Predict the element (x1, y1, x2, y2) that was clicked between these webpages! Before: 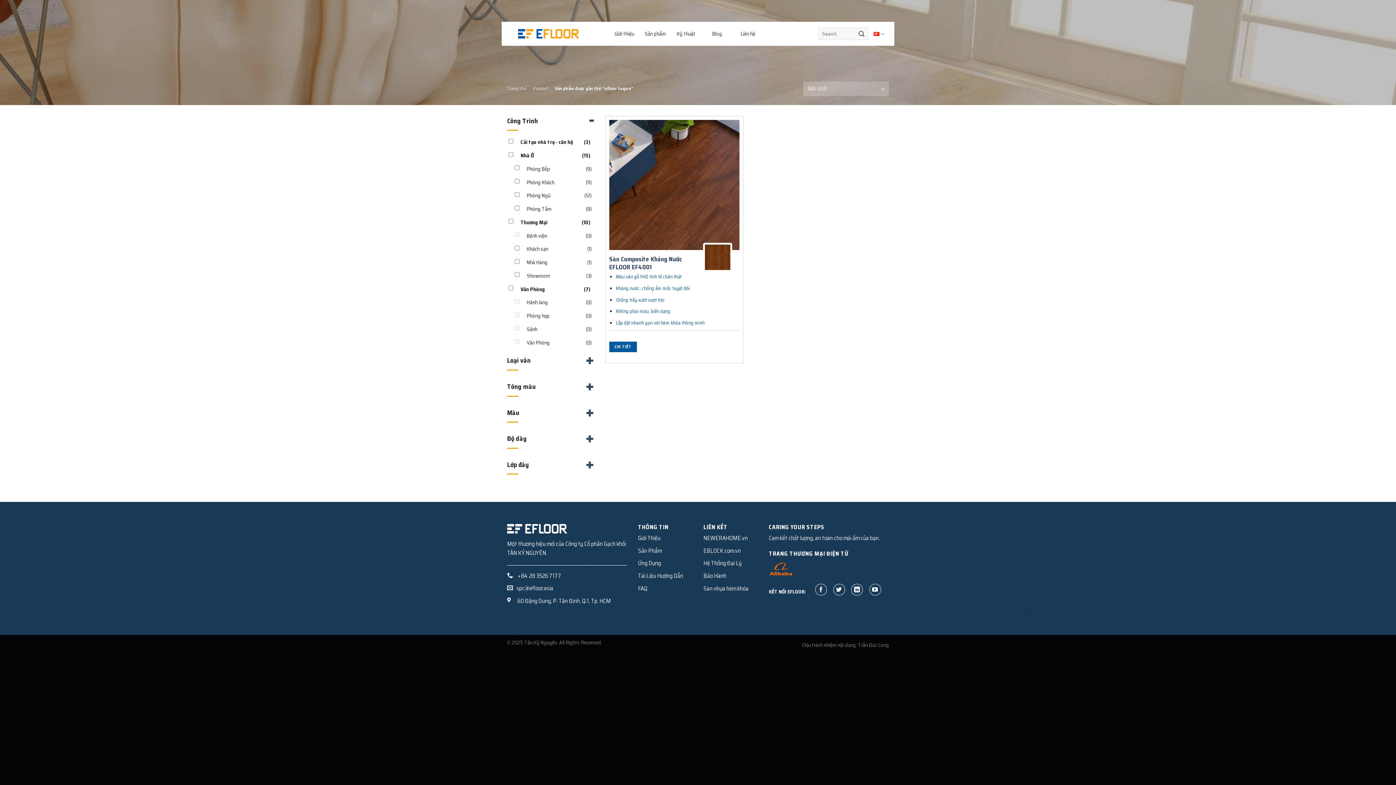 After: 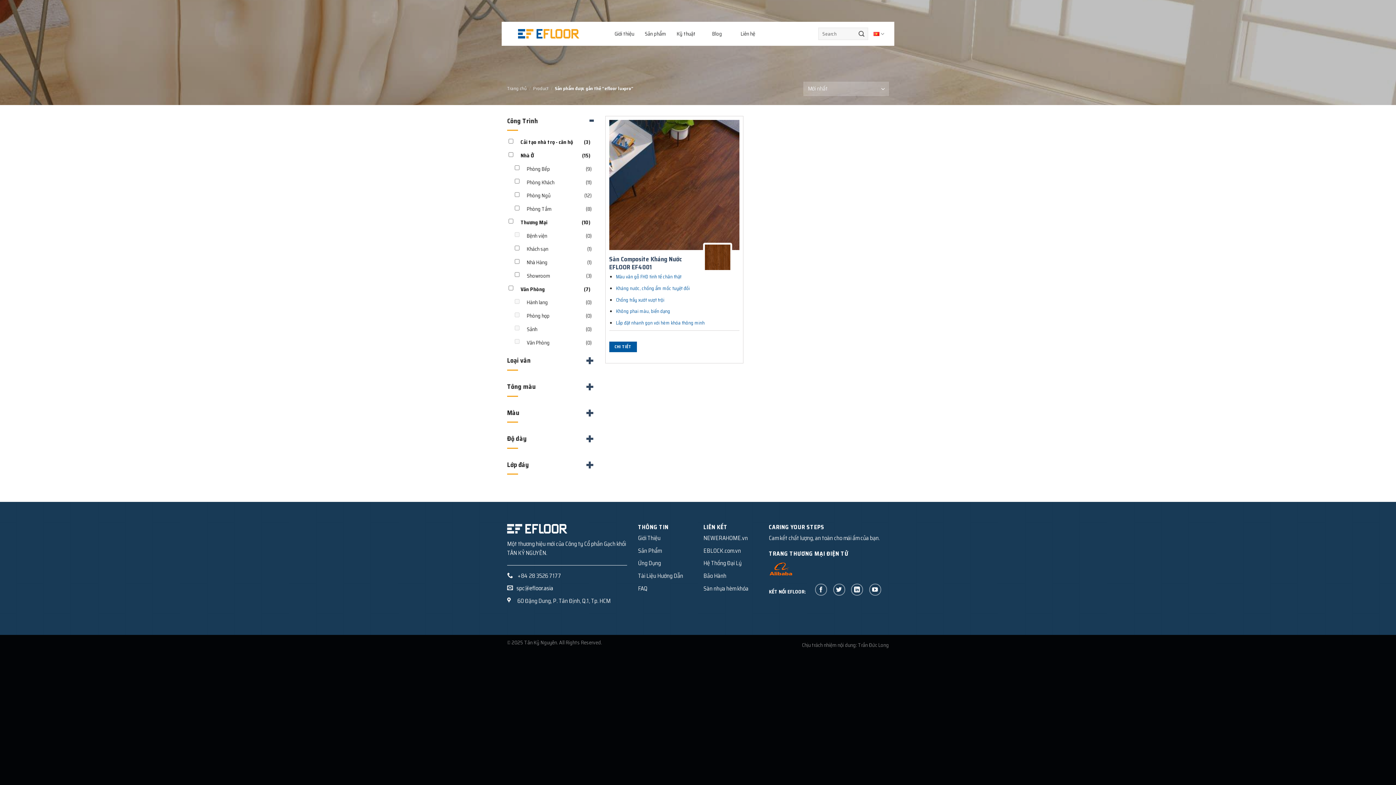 Action: label: spc@efloor.asia bbox: (516, 584, 553, 593)